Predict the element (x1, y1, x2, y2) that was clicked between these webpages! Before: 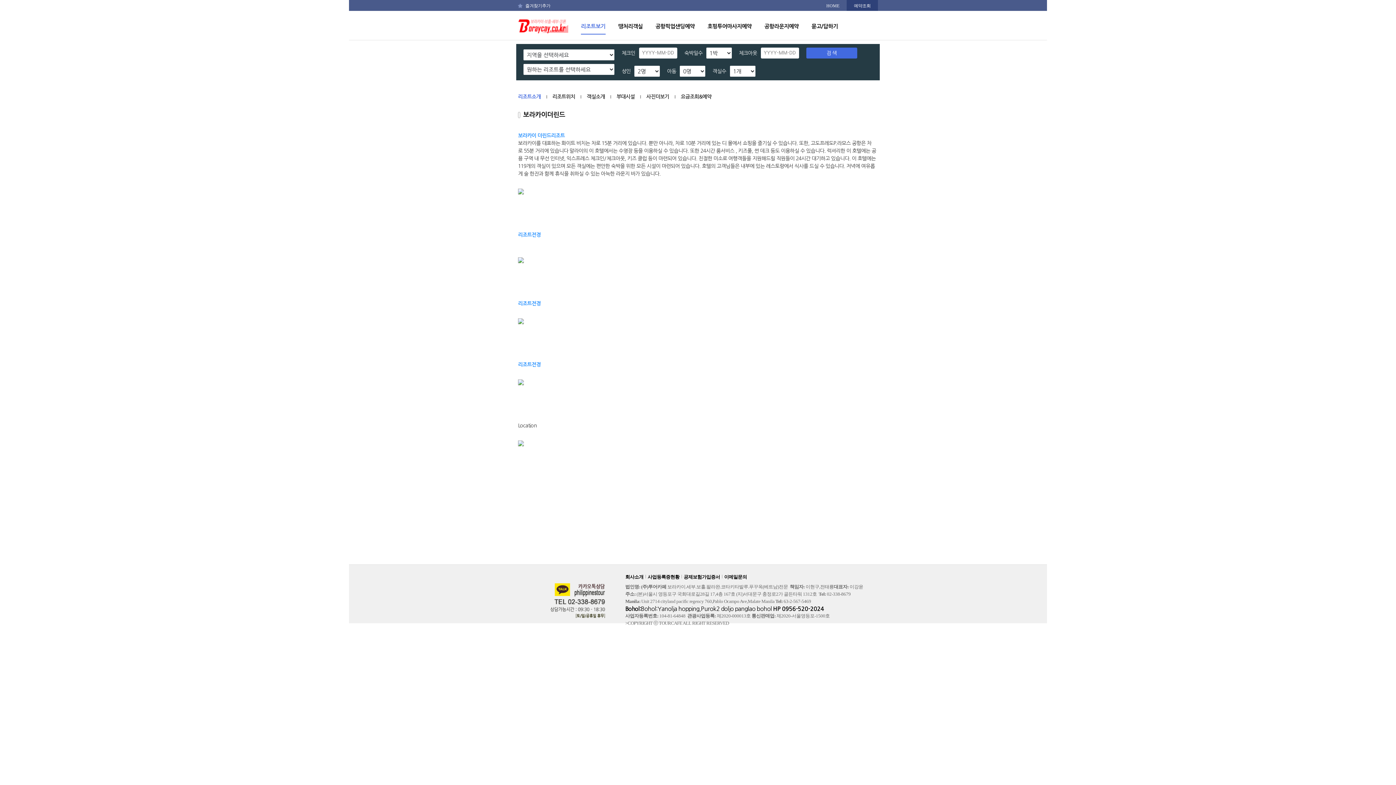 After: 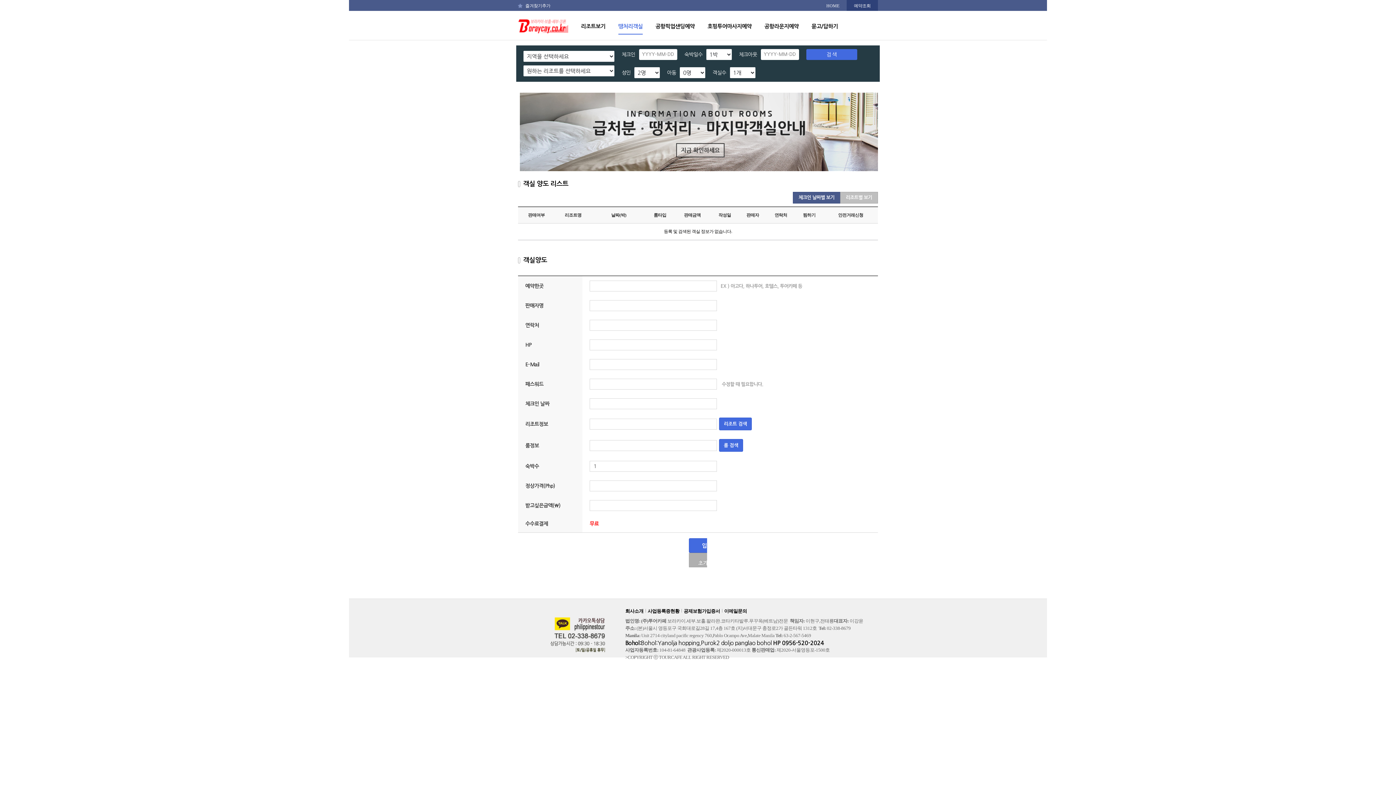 Action: bbox: (618, 23, 642, 33) label: 땡처리객실